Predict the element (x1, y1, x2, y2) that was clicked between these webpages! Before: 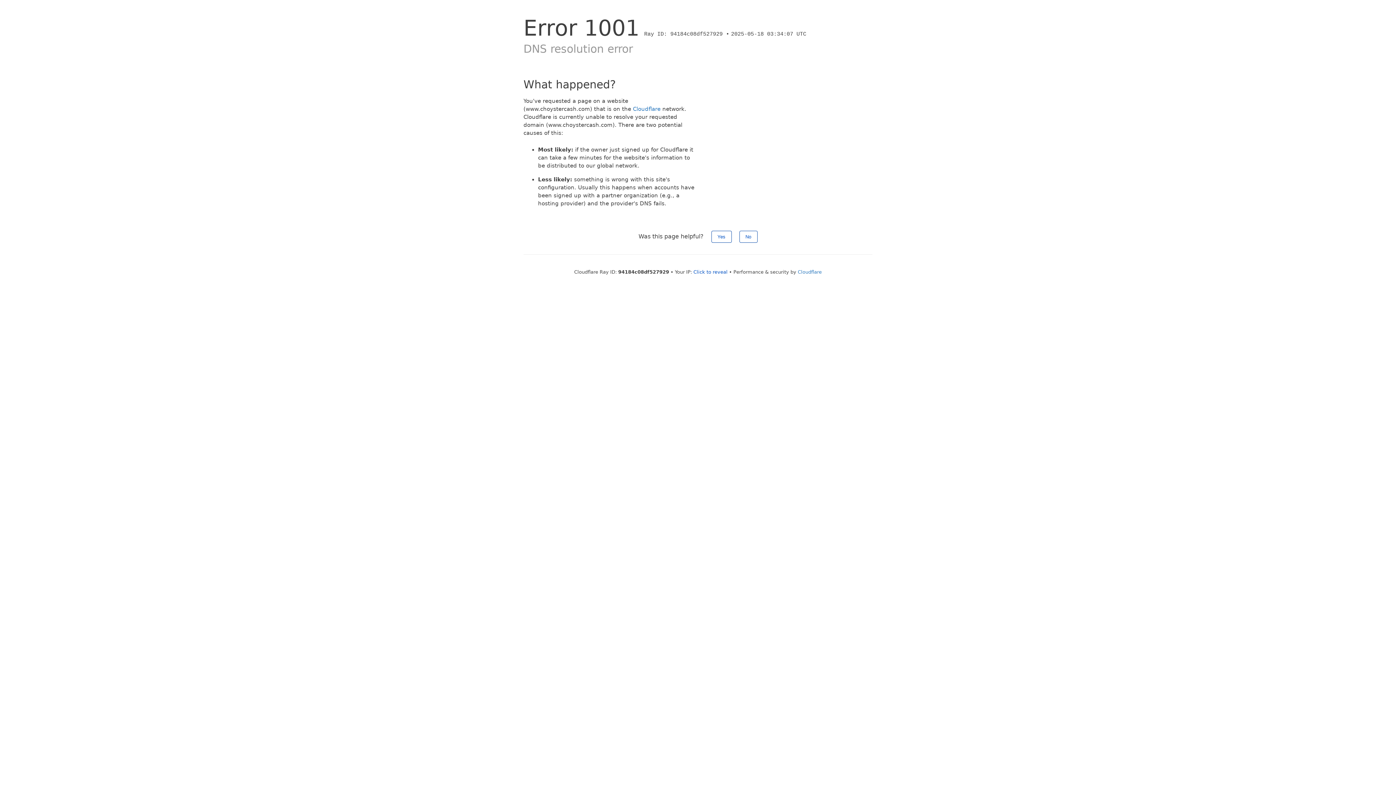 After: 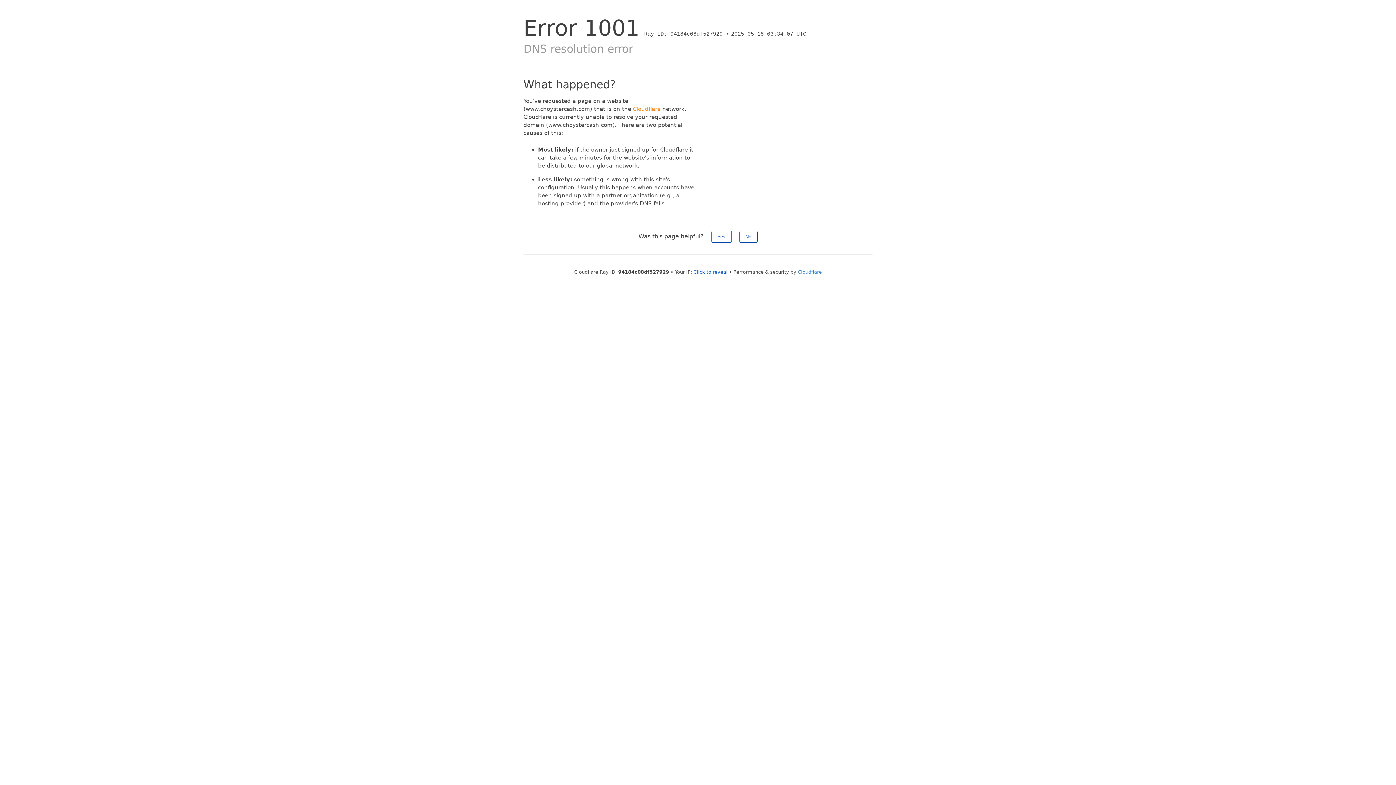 Action: bbox: (633, 105, 660, 112) label: Cloudflare